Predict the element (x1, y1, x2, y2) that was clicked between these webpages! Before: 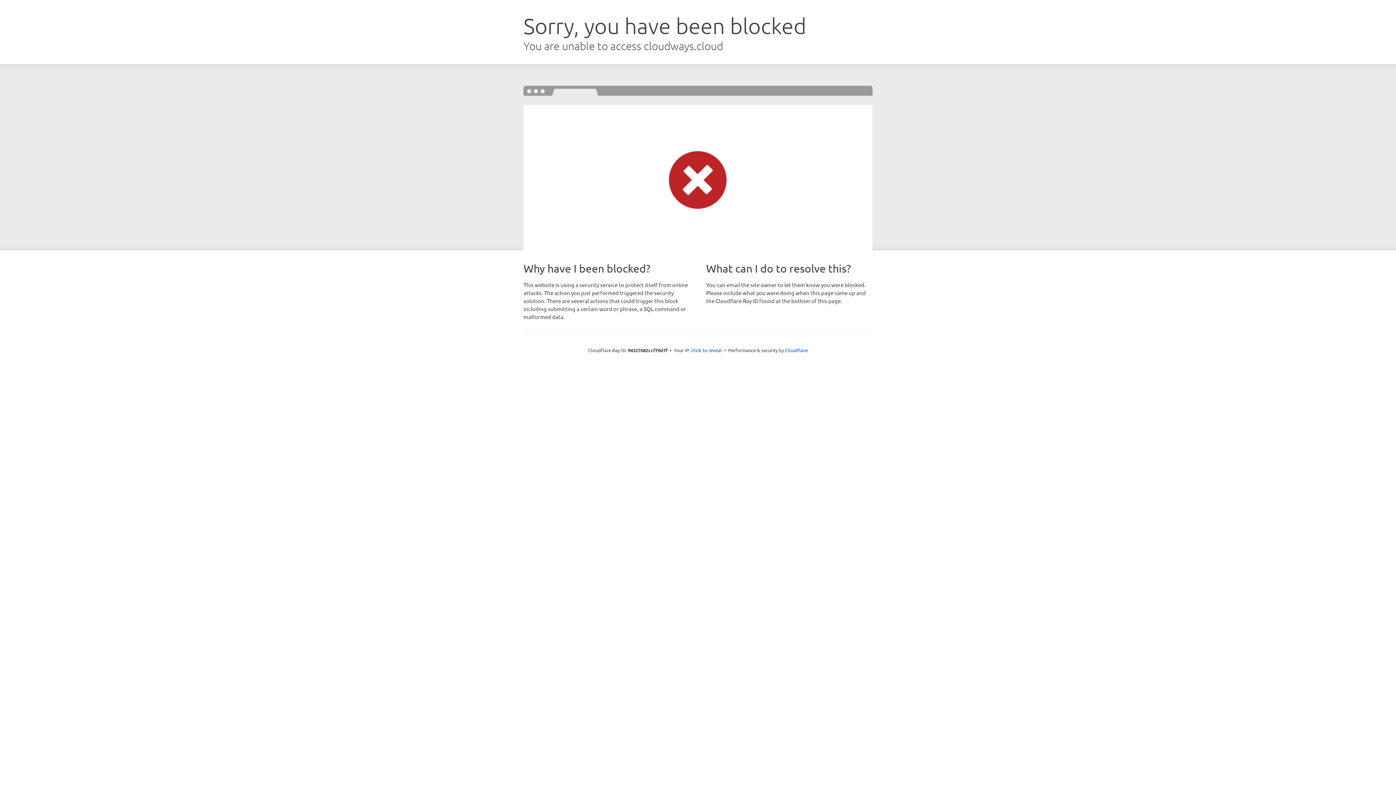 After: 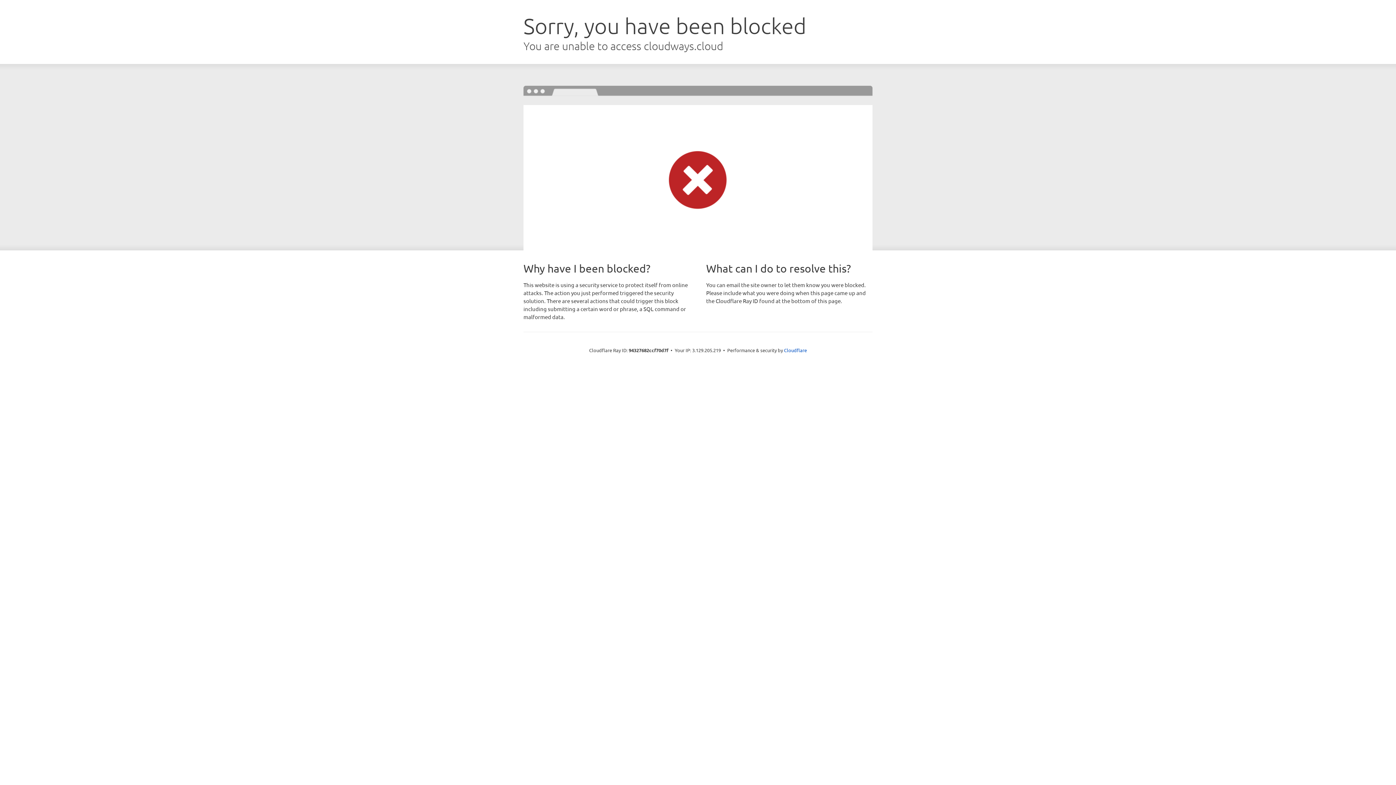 Action: label: Click to reveal bbox: (691, 346, 722, 353)